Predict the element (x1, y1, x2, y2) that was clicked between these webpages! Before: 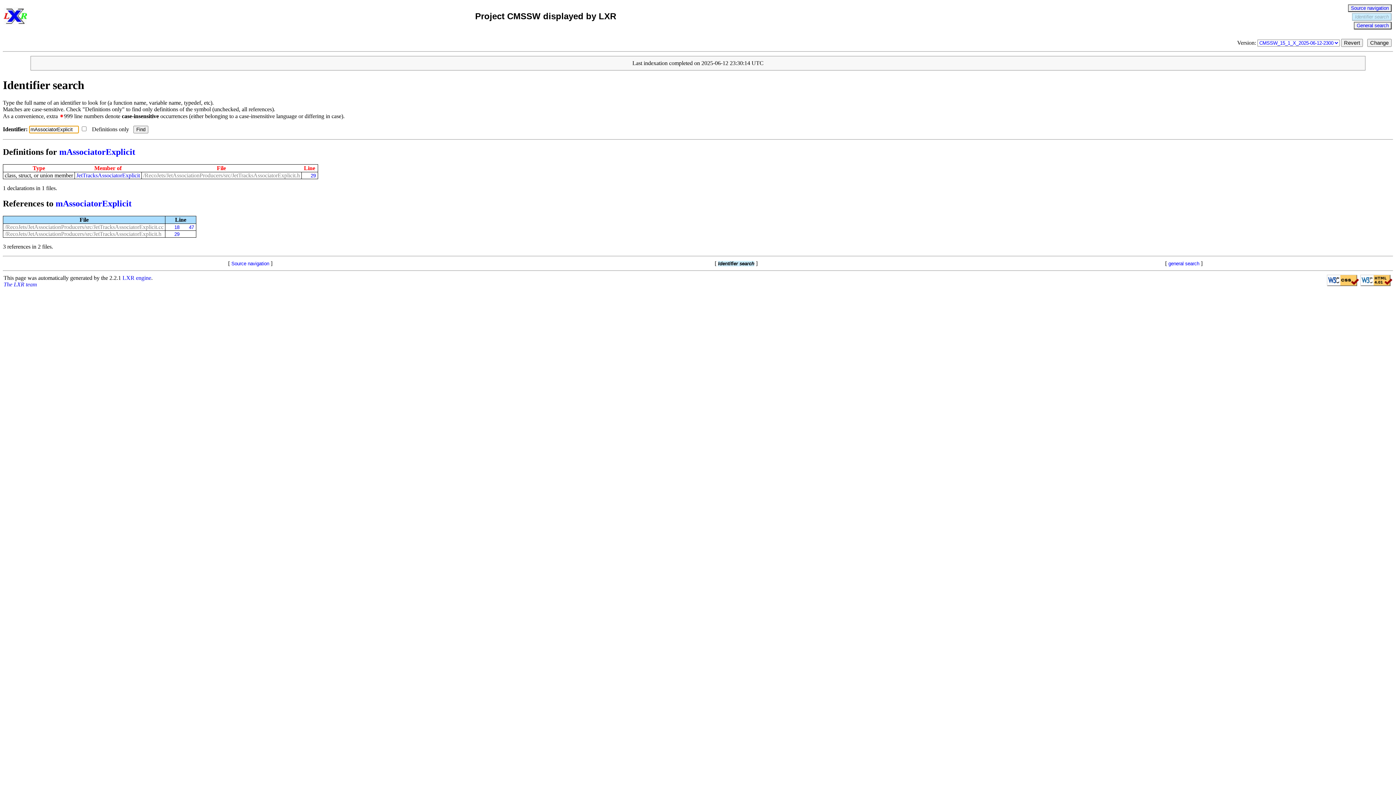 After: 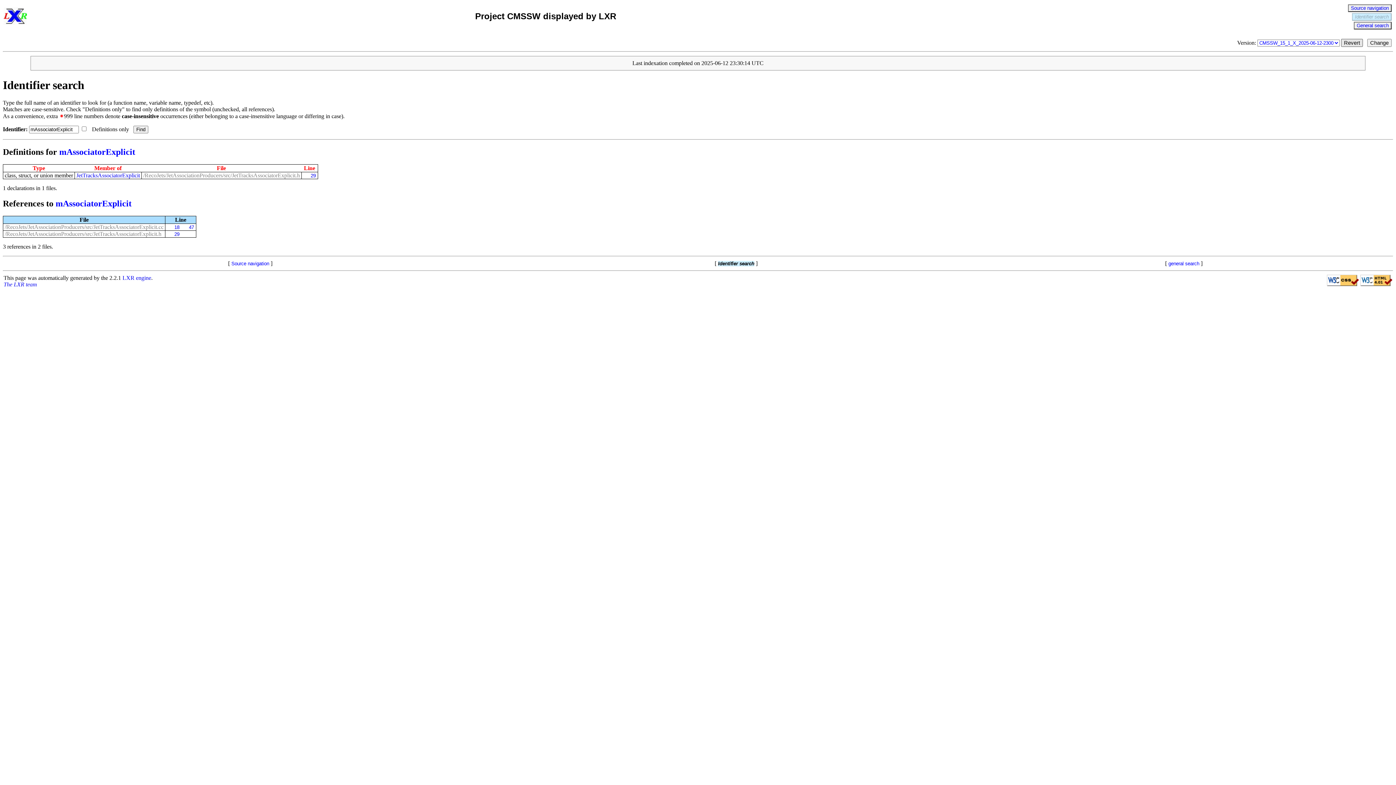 Action: label: Revert bbox: (1341, 38, 1363, 46)